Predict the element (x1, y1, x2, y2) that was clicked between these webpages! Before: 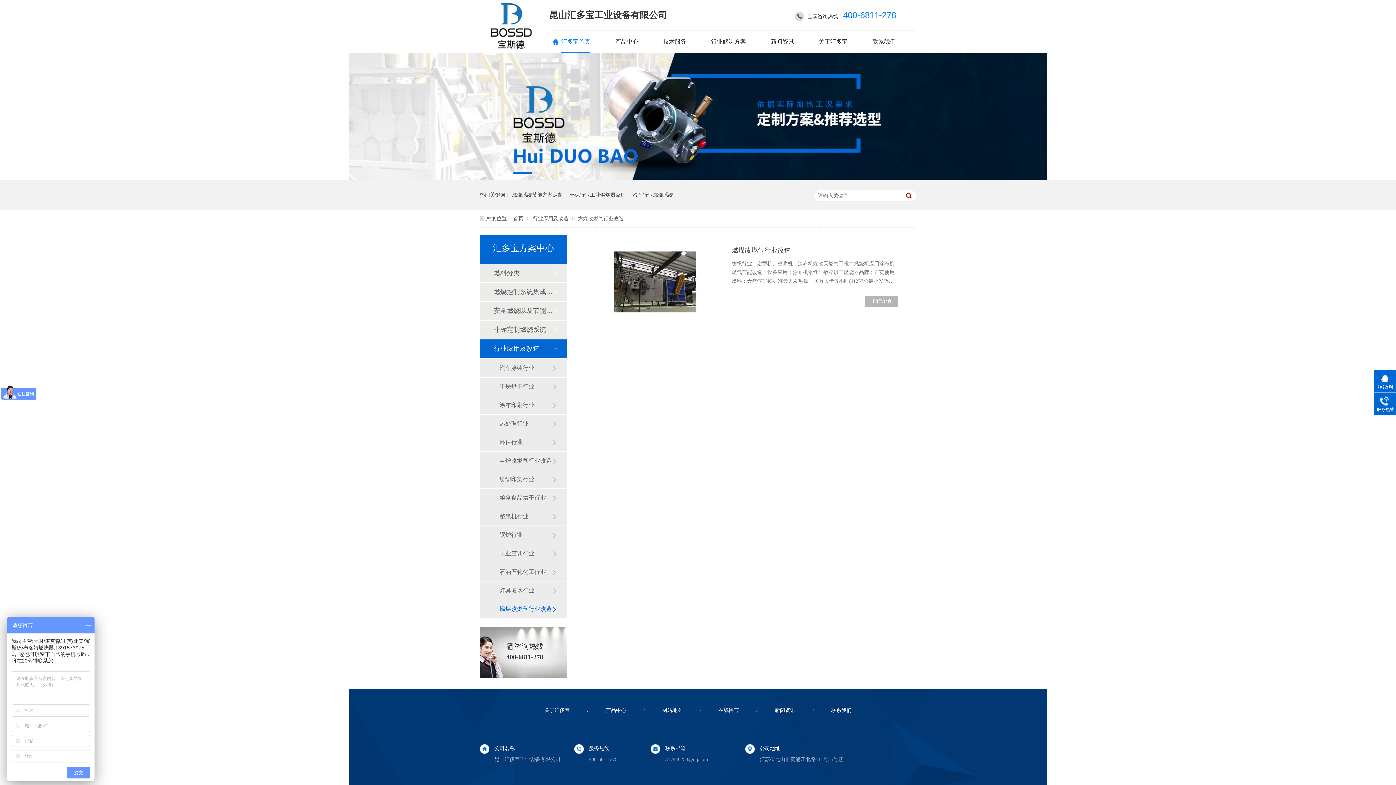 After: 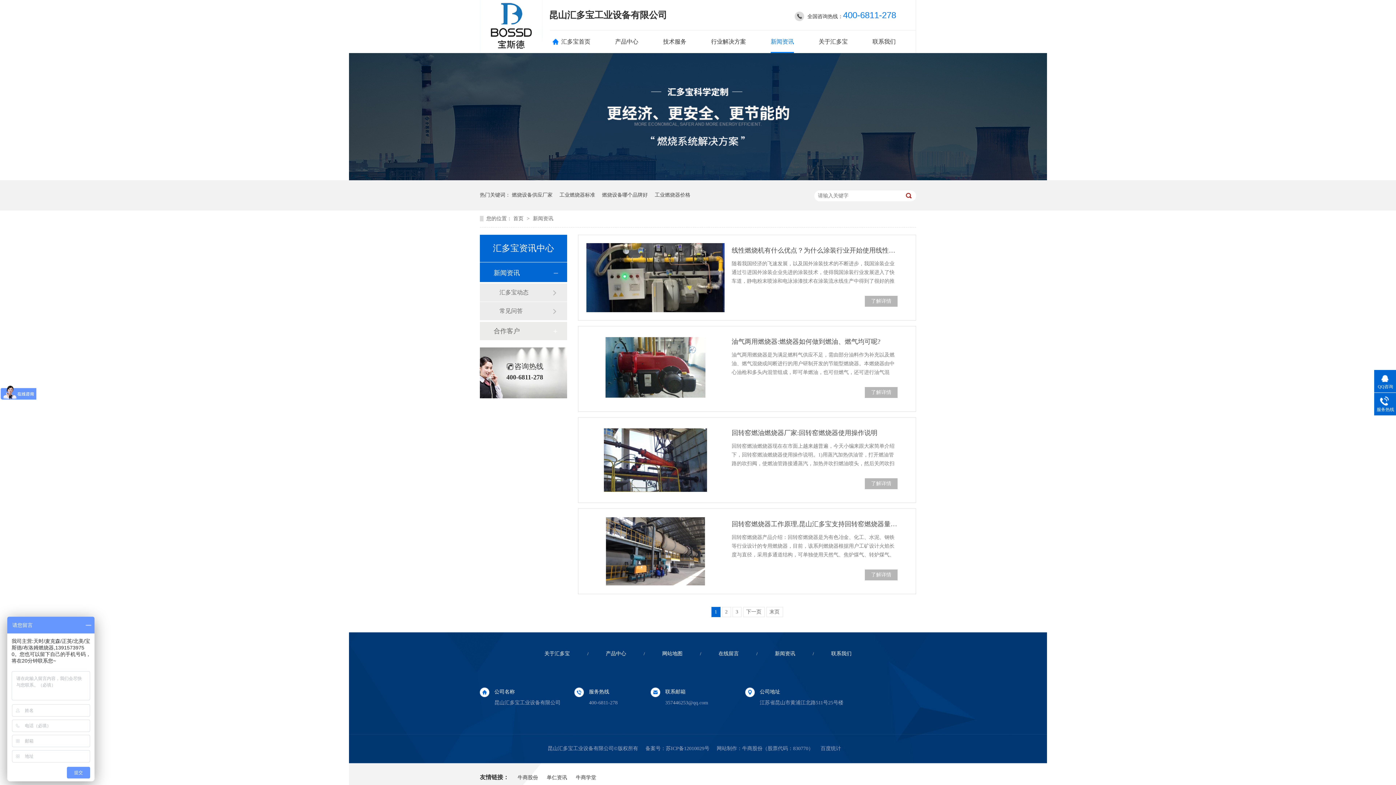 Action: label: 新闻资讯 bbox: (770, 30, 794, 53)